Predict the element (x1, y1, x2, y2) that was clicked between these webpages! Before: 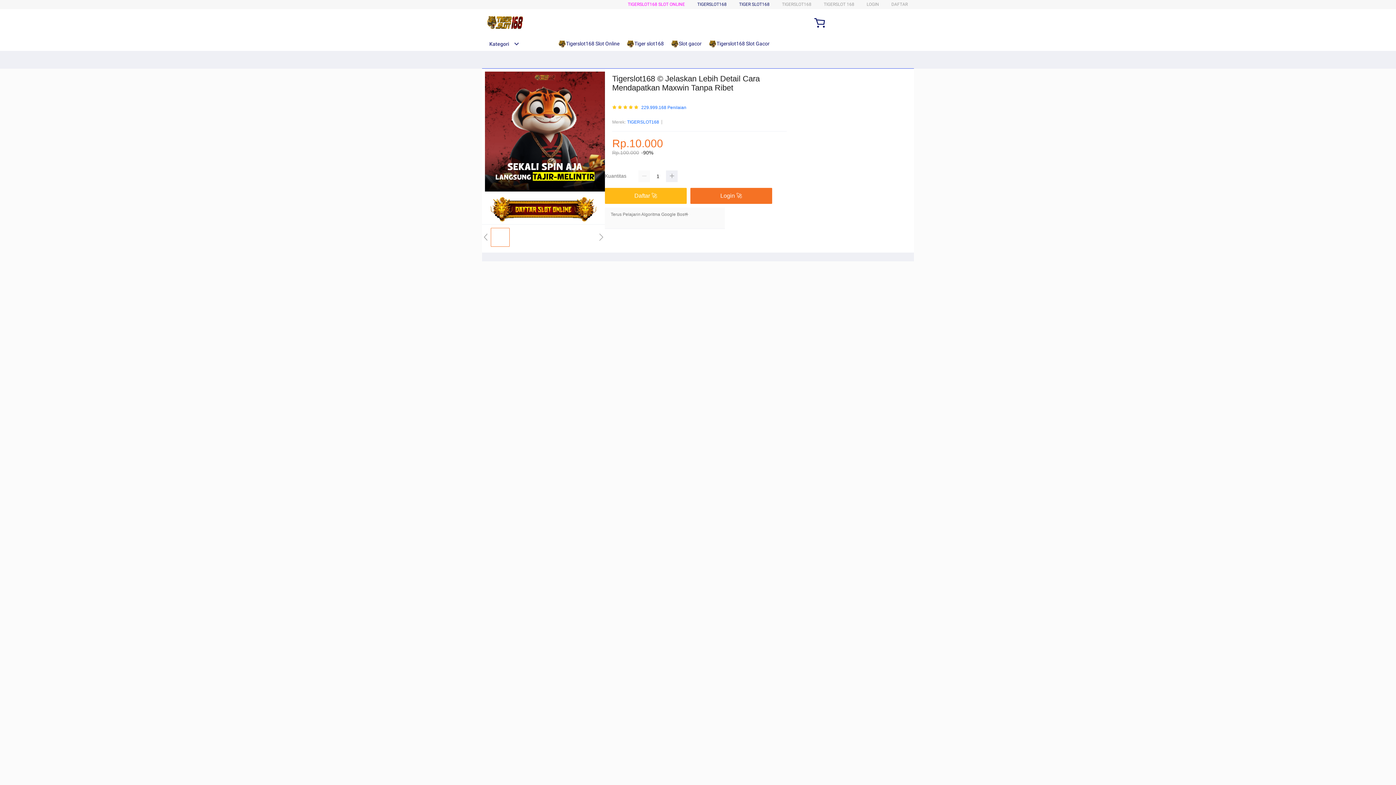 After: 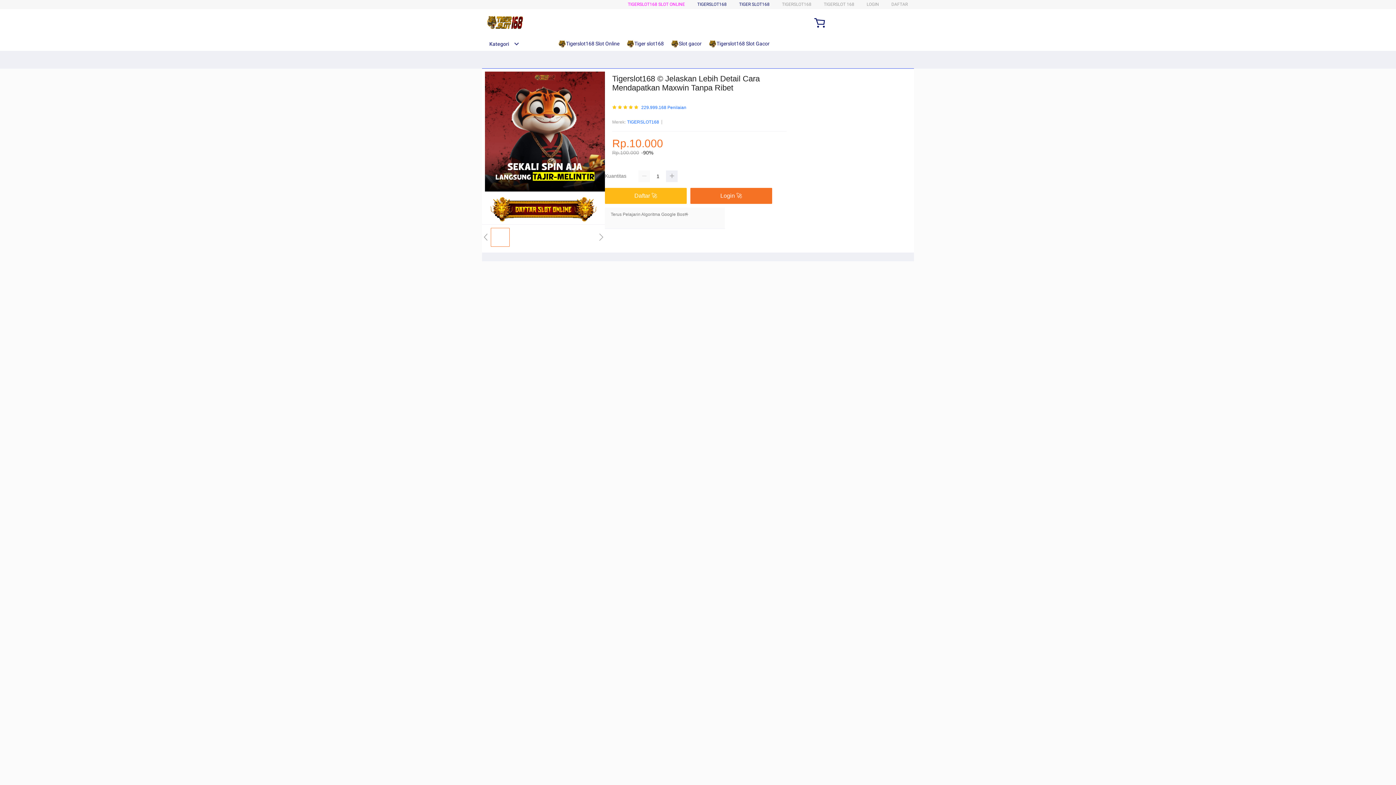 Action: label: TIGER SLOT168 bbox: (739, 1, 769, 6)